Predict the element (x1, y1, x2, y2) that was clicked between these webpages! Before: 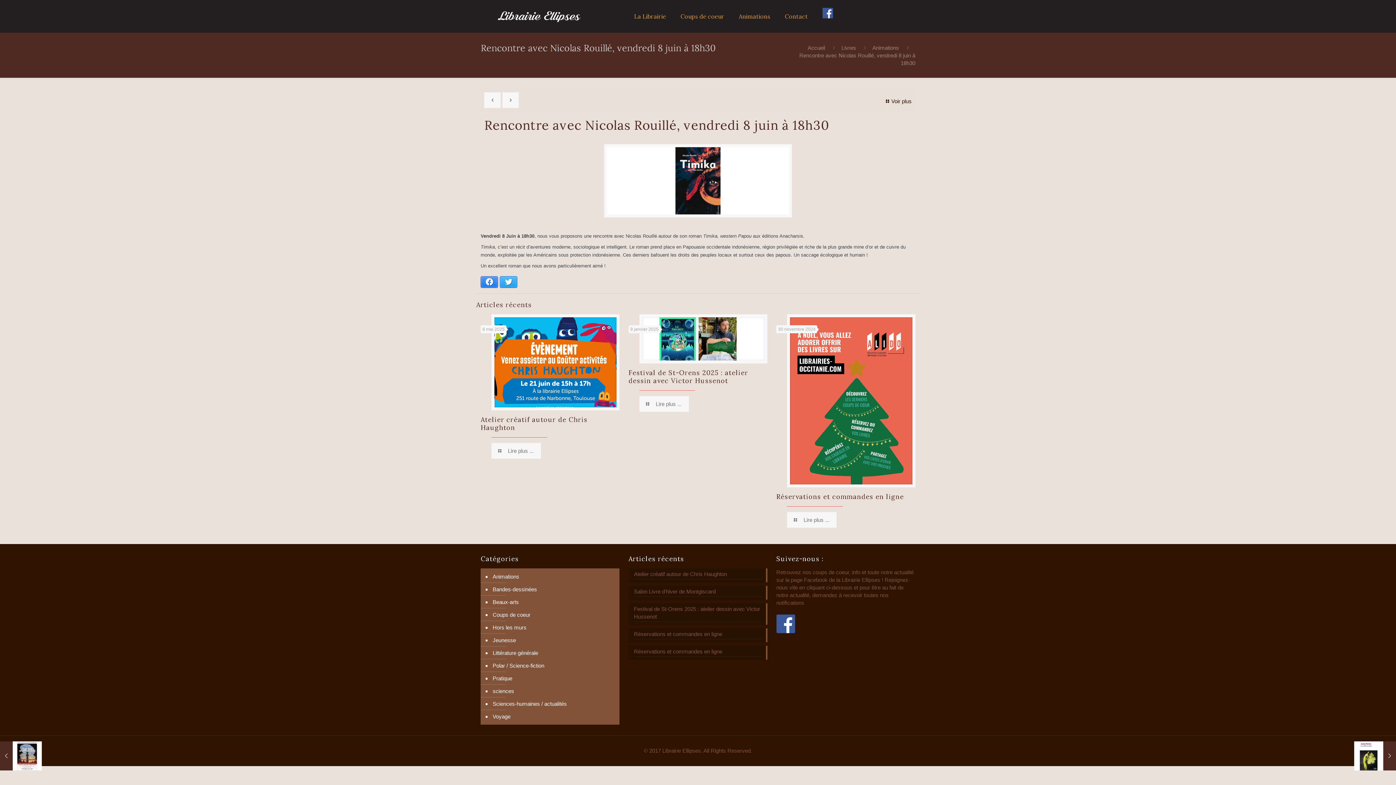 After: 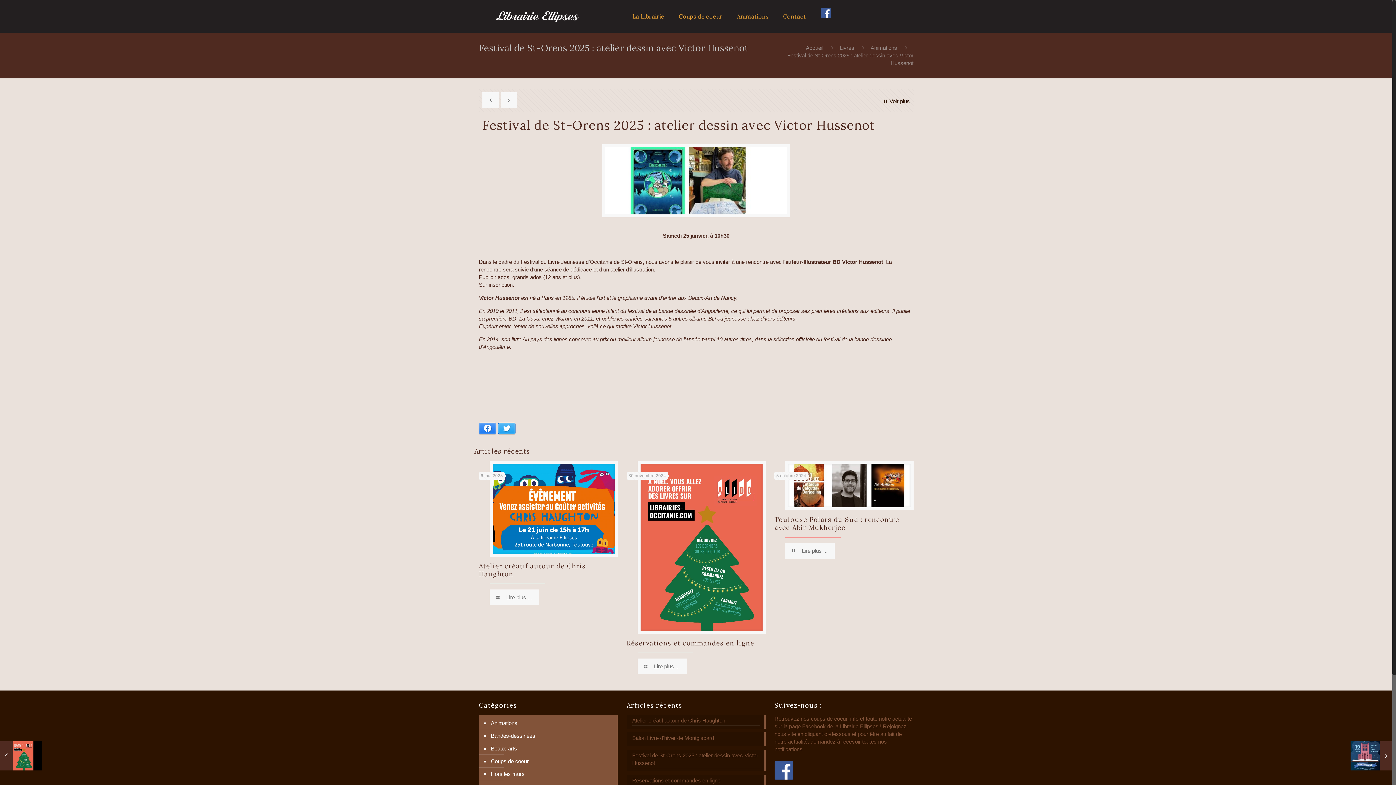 Action: label: Festival de St-Orens 2025 : atelier dessin avec Victor Hussenot bbox: (628, 368, 748, 385)